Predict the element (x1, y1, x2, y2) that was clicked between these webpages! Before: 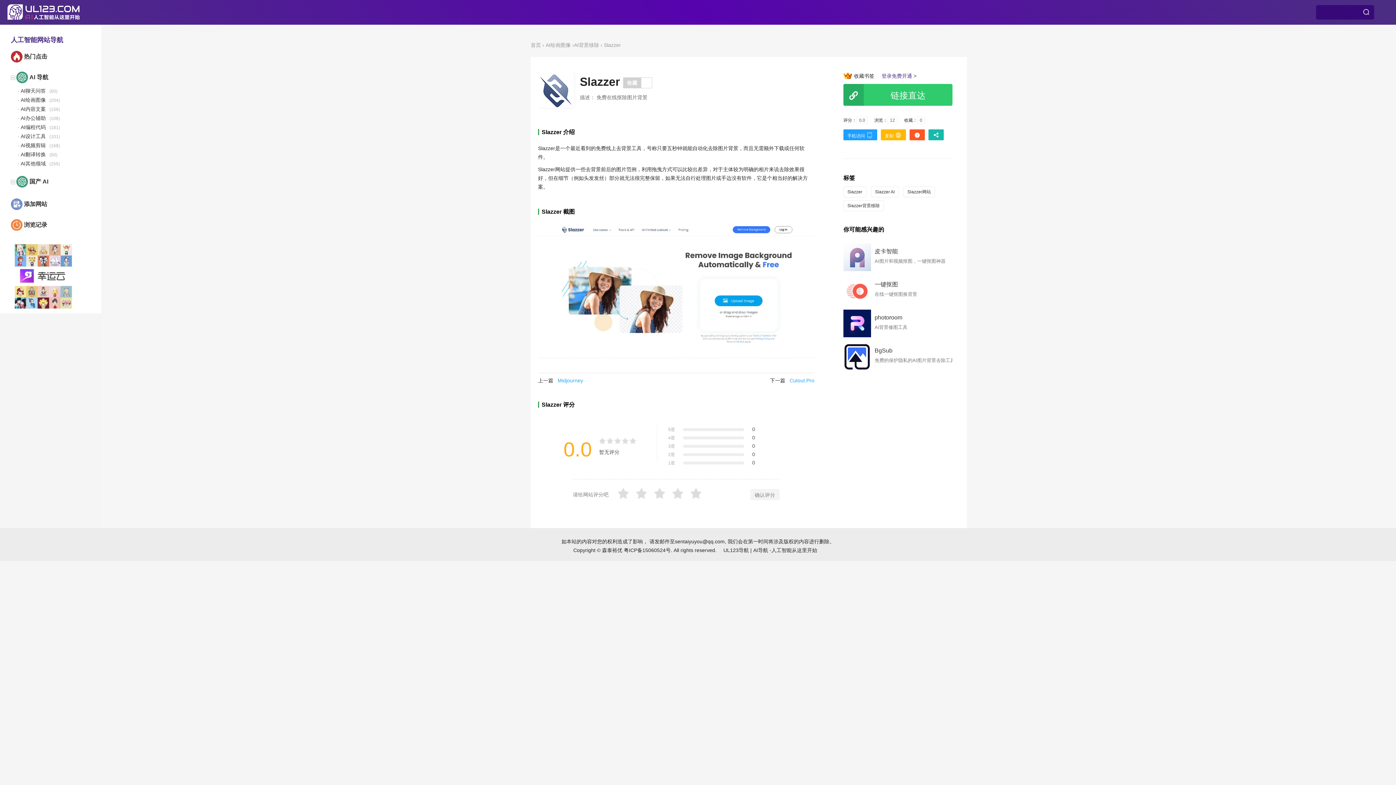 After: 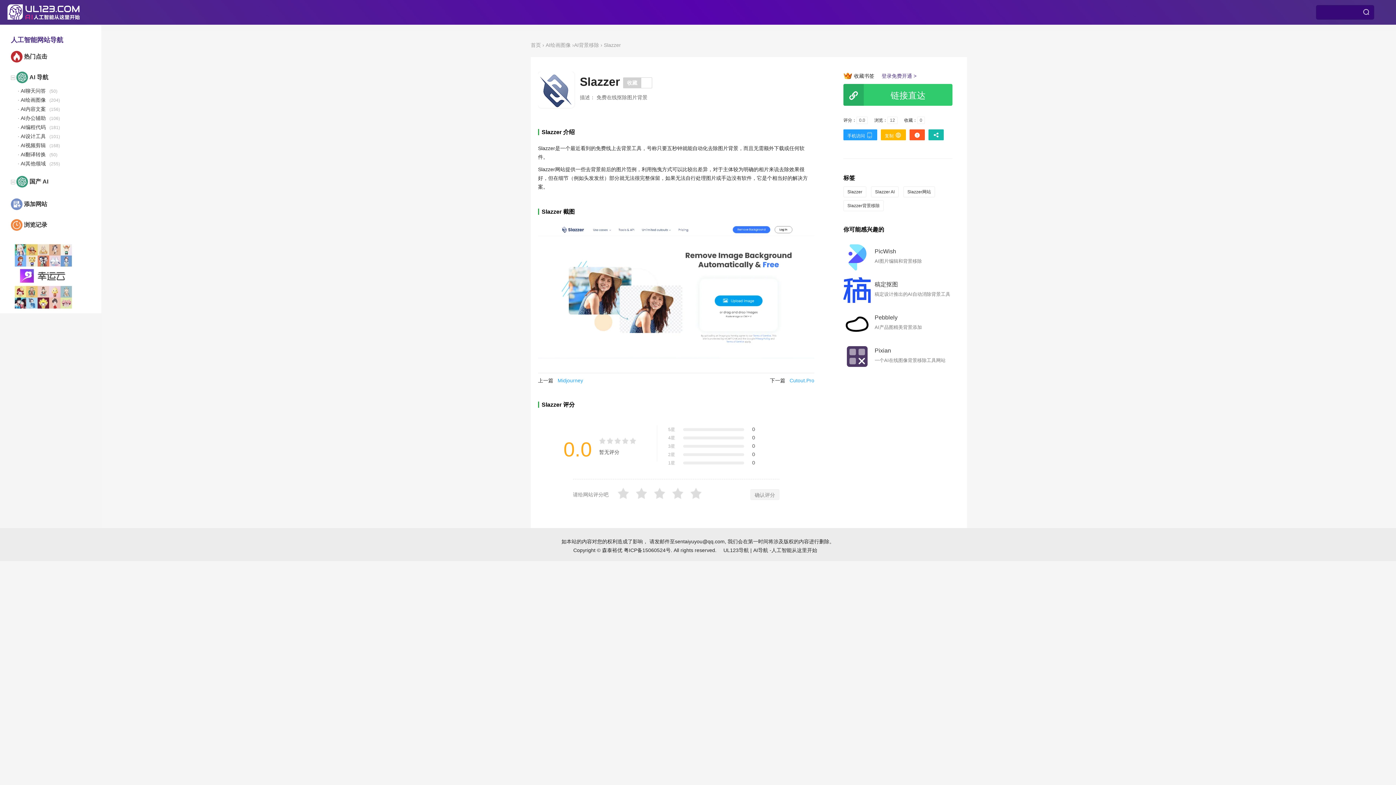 Action: bbox: (10, 221, 47, 227) label:  浏览记录